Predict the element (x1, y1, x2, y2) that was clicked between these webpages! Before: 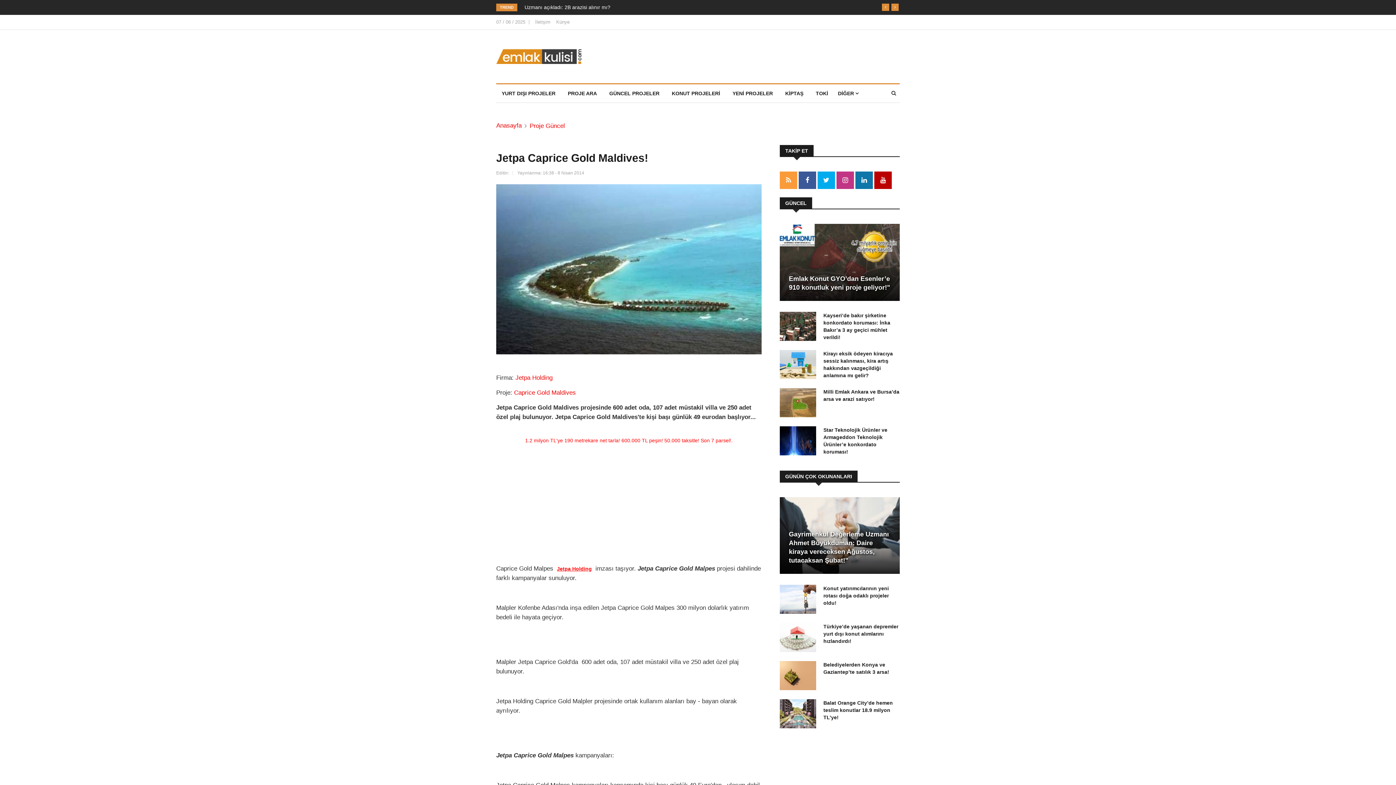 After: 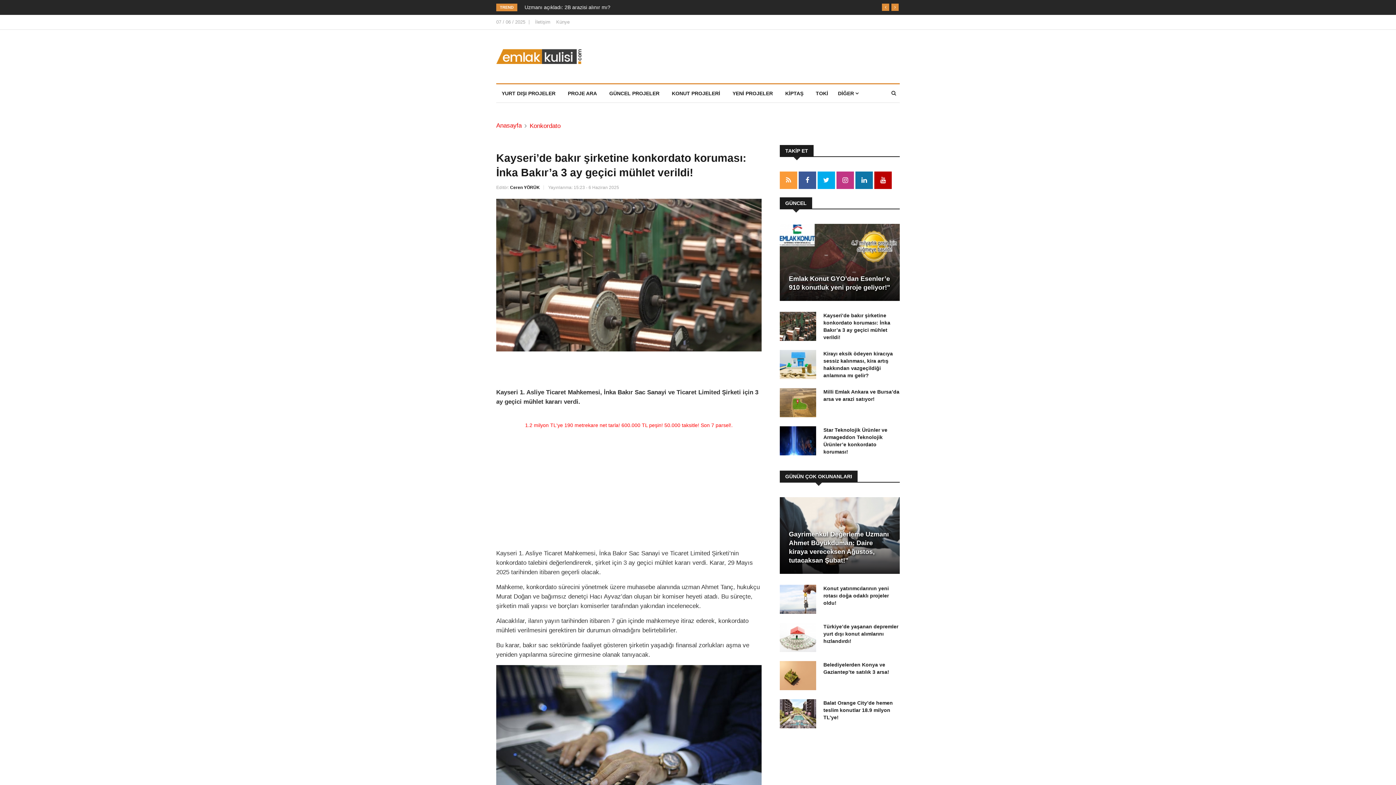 Action: label: Kayseri’de bakır şirketine konkordato koruması: İnka Bakır’a 3 ay geçici mühlet verildi! bbox: (823, 311, 900, 340)